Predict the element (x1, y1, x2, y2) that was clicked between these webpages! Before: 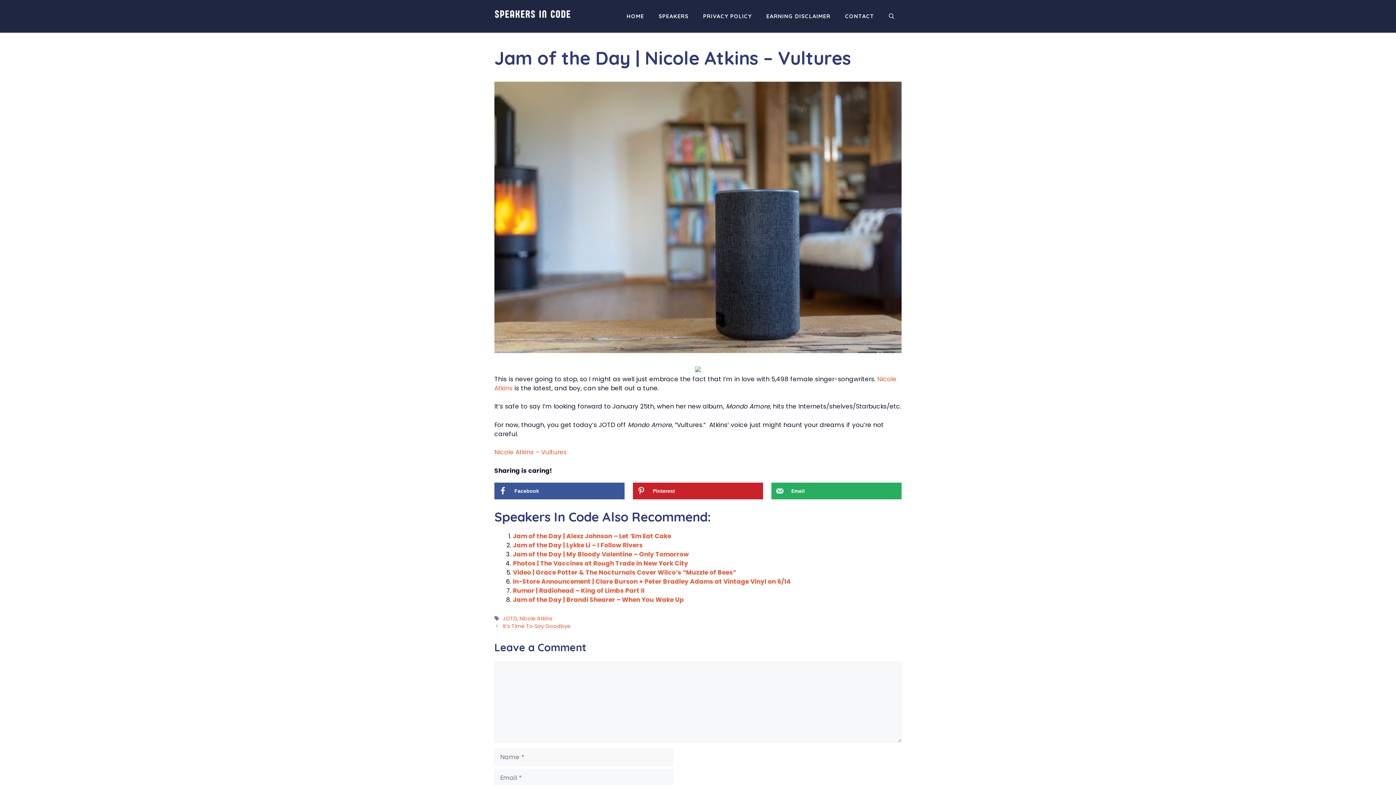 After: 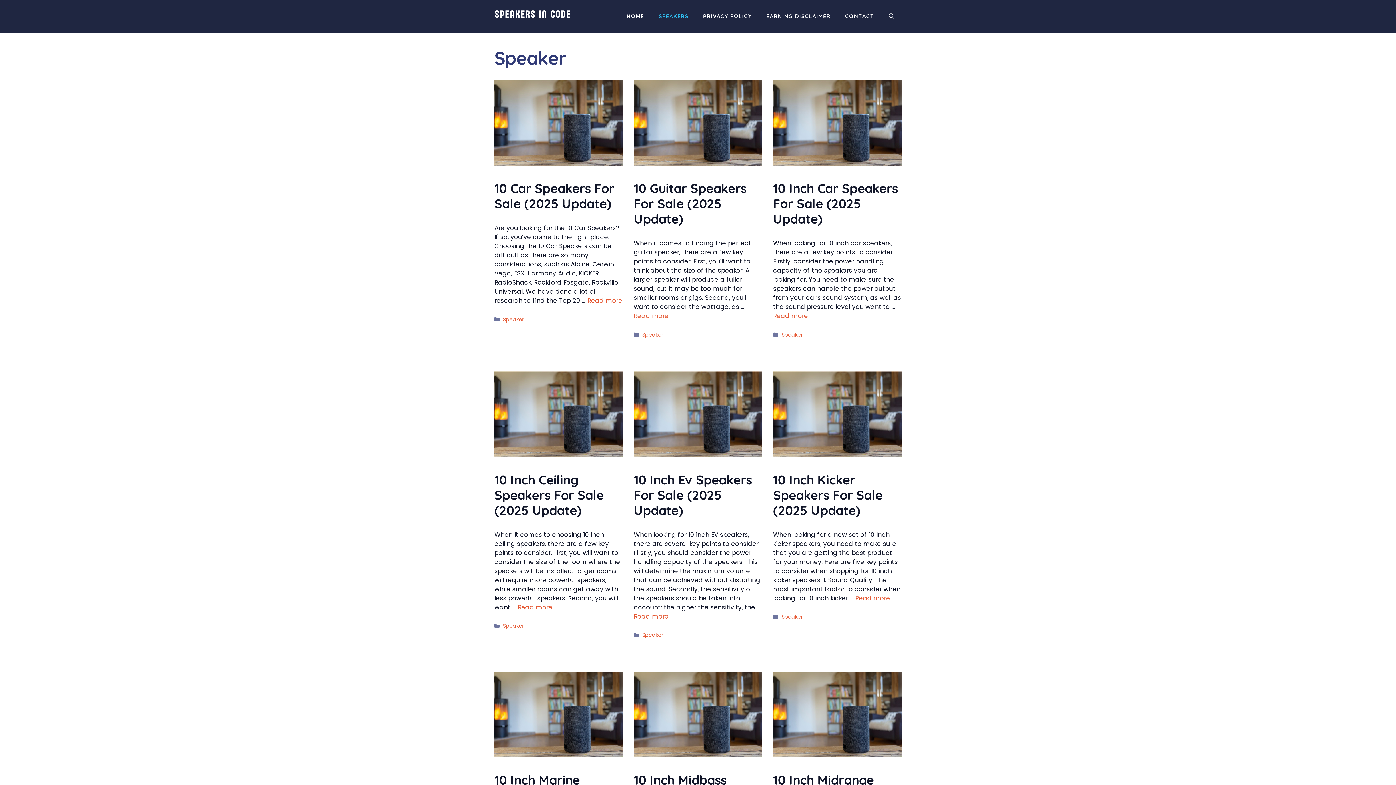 Action: label: SPEAKERS bbox: (651, 7, 696, 25)